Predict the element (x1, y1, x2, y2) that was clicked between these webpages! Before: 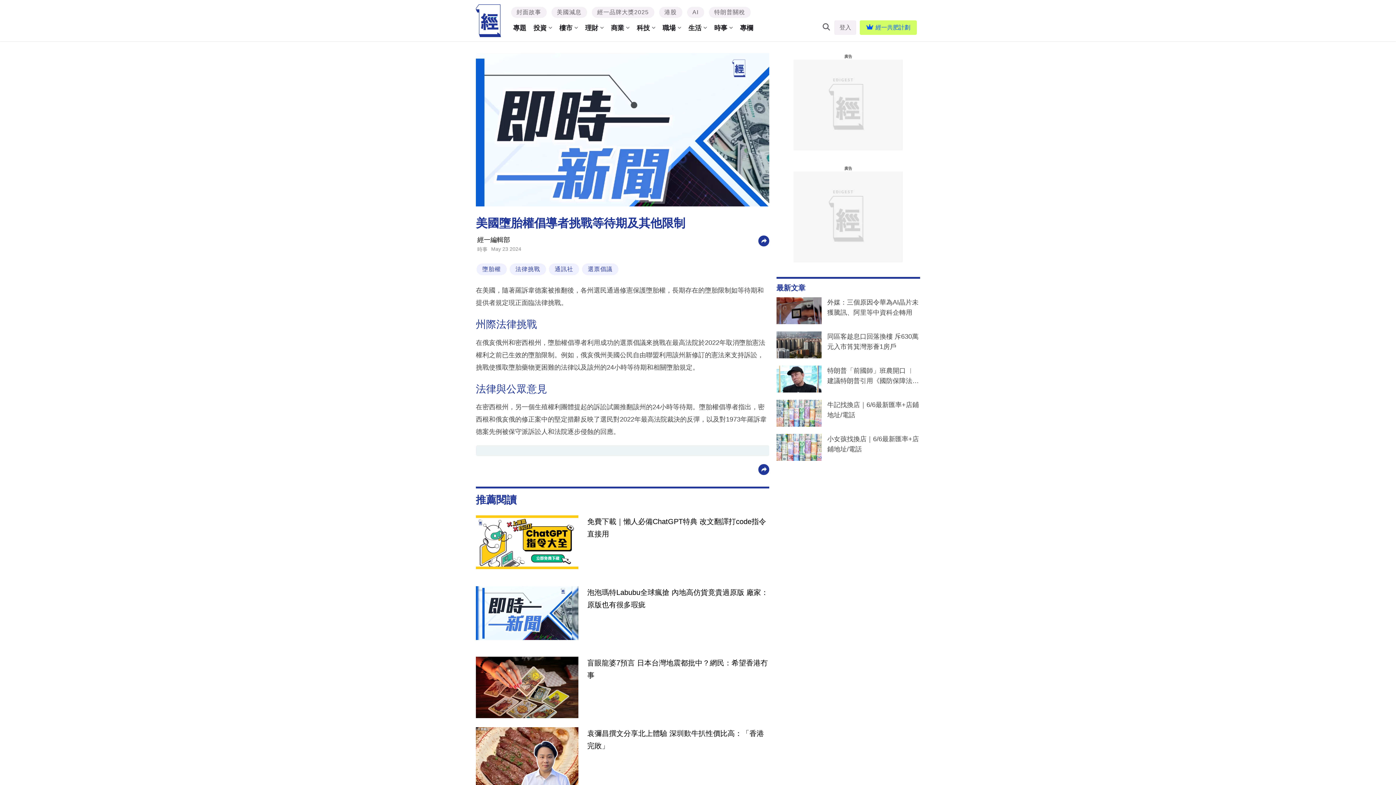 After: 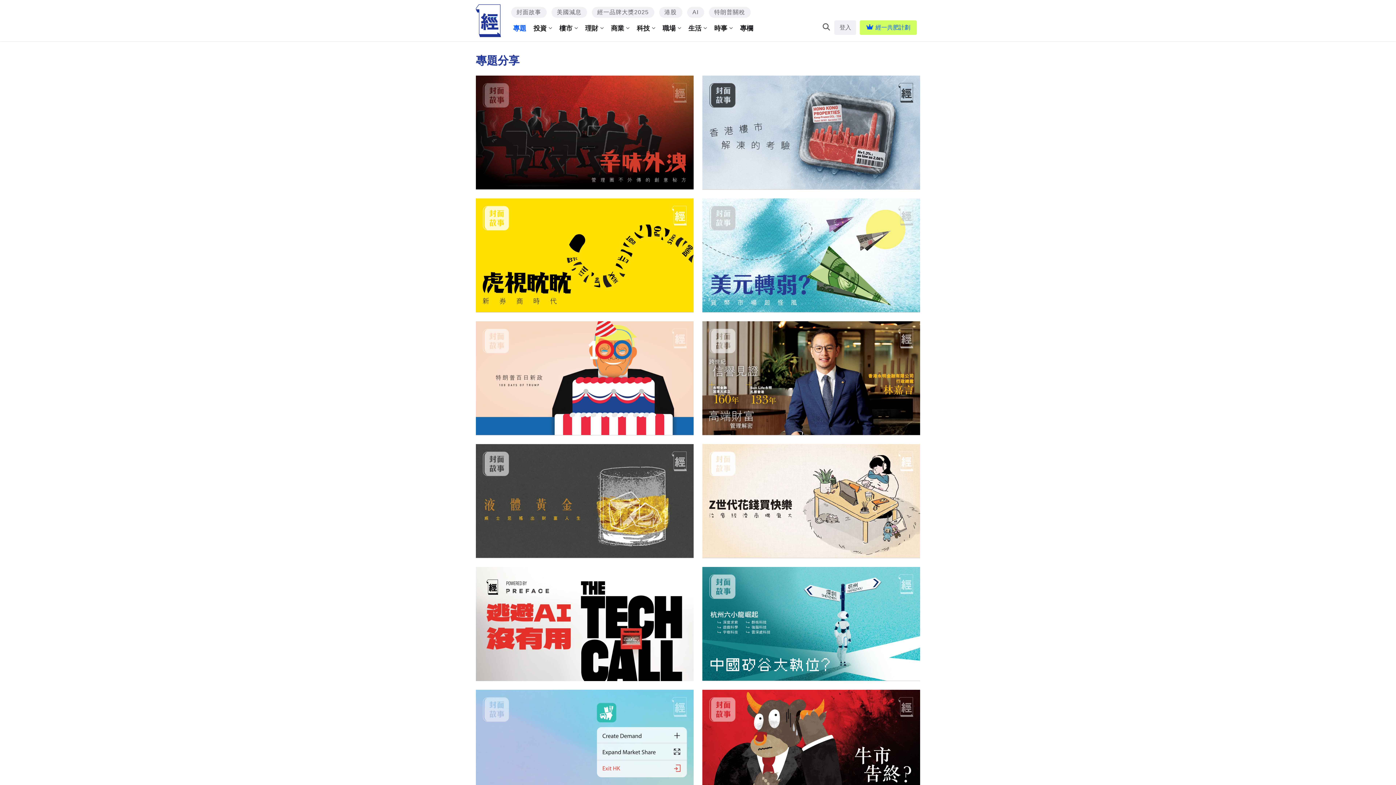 Action: label: 專題 bbox: (509, 20, 530, 35)